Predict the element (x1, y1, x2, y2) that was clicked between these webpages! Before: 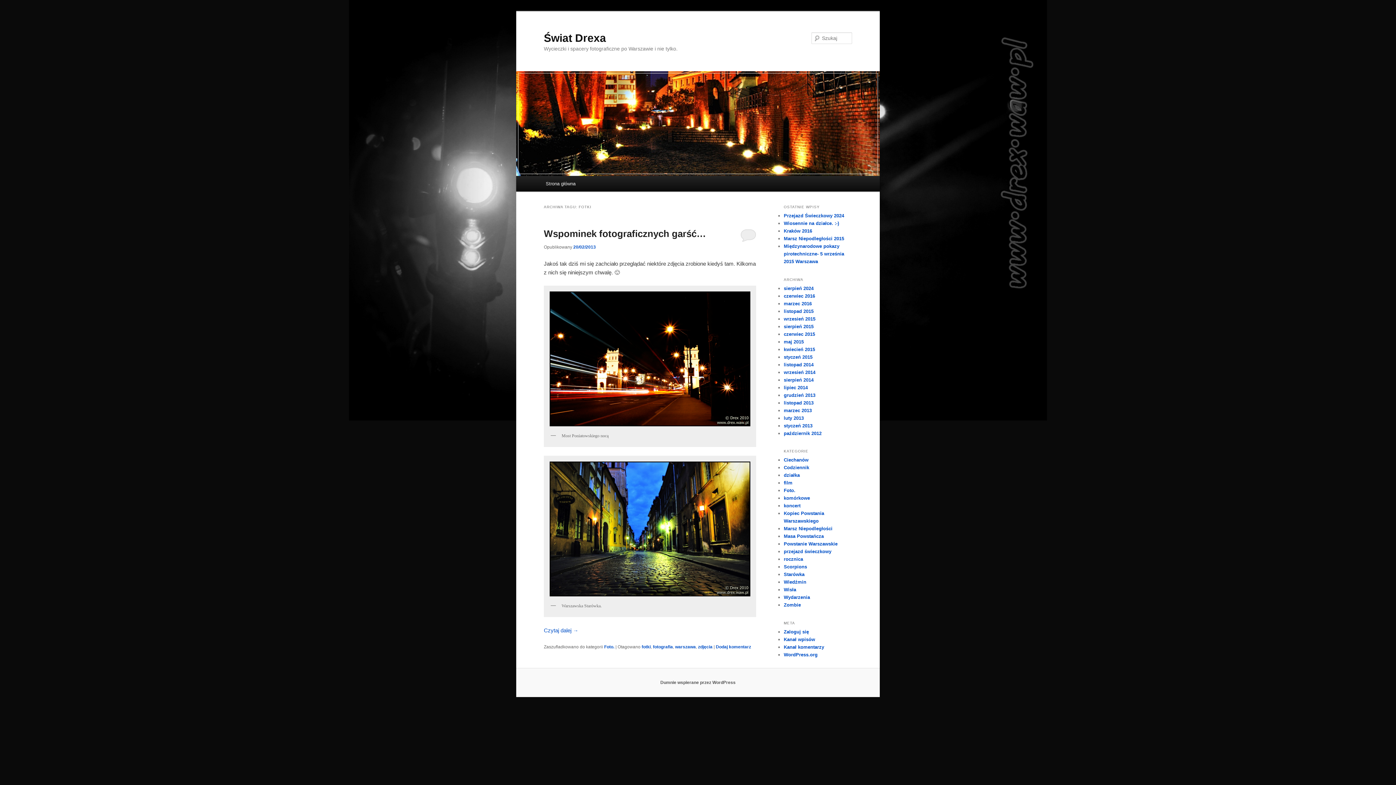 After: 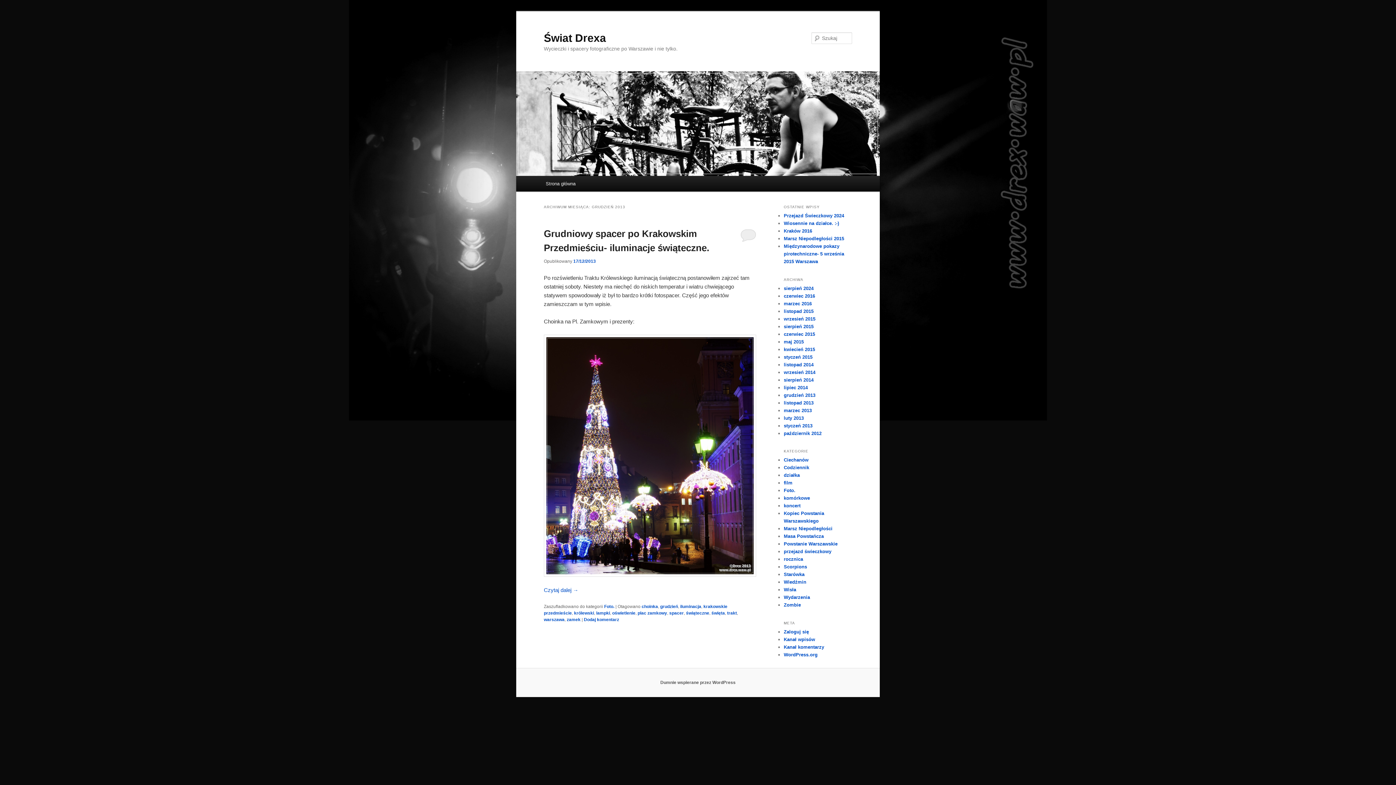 Action: label: grudzień 2013 bbox: (784, 392, 815, 398)